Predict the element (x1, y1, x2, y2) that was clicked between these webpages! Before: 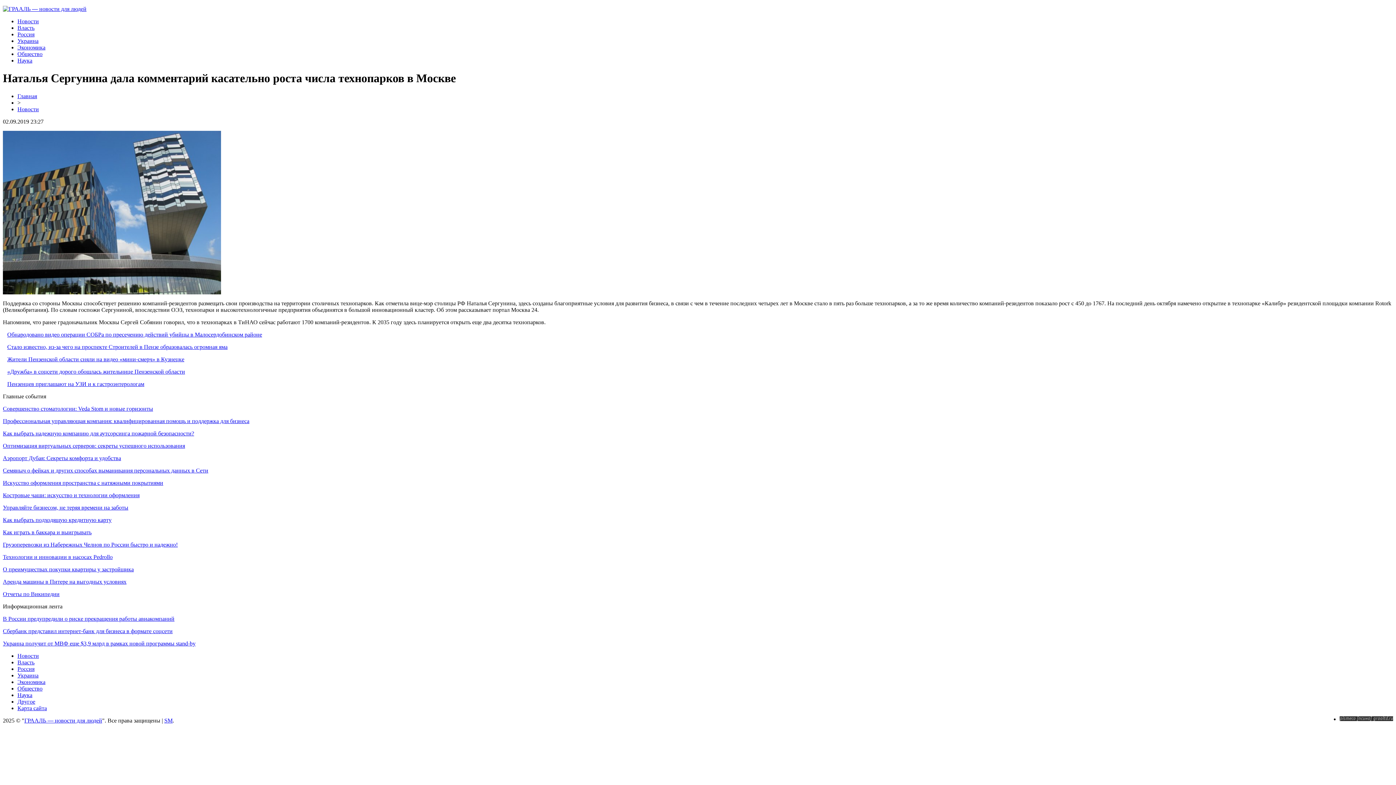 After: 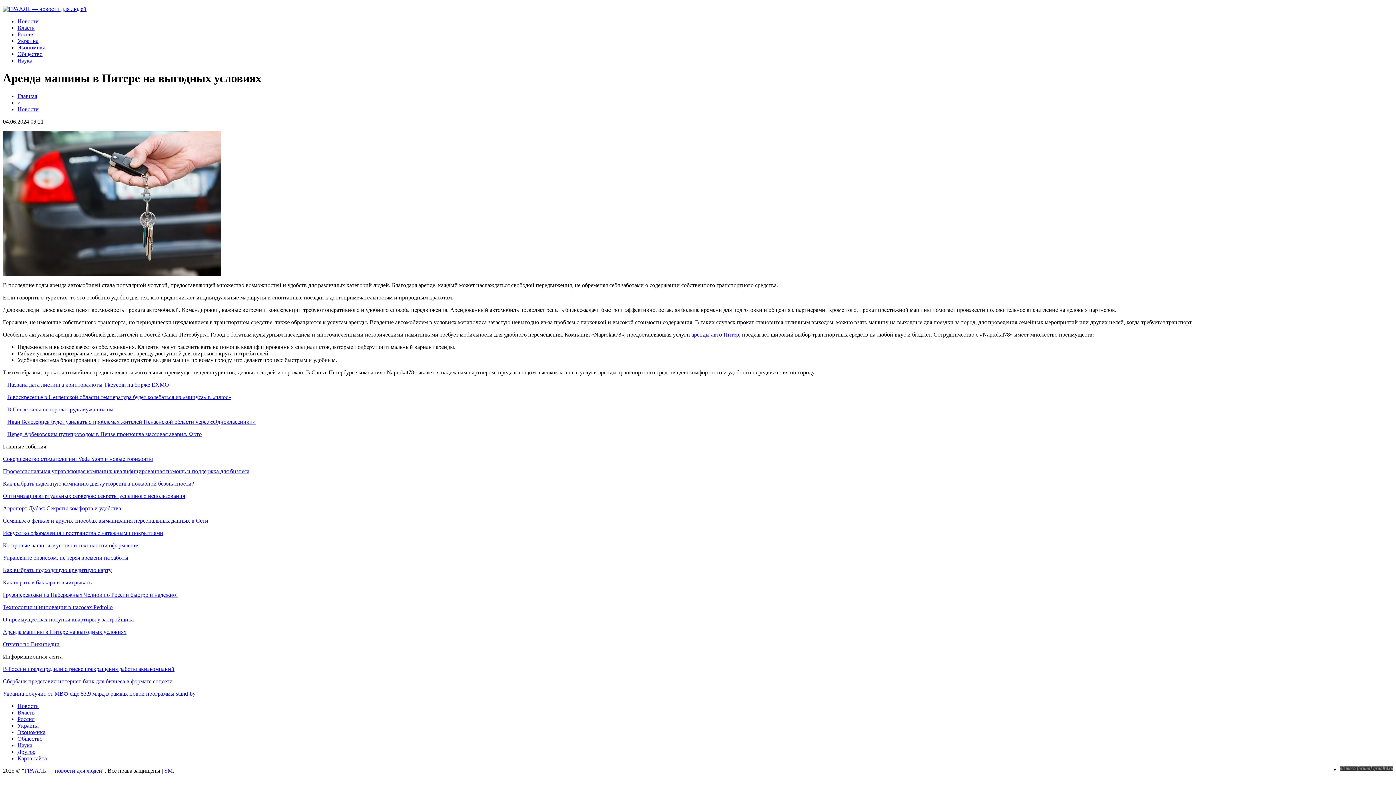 Action: bbox: (2, 578, 126, 585) label: Аренда машины в Питере на выгодных условиях